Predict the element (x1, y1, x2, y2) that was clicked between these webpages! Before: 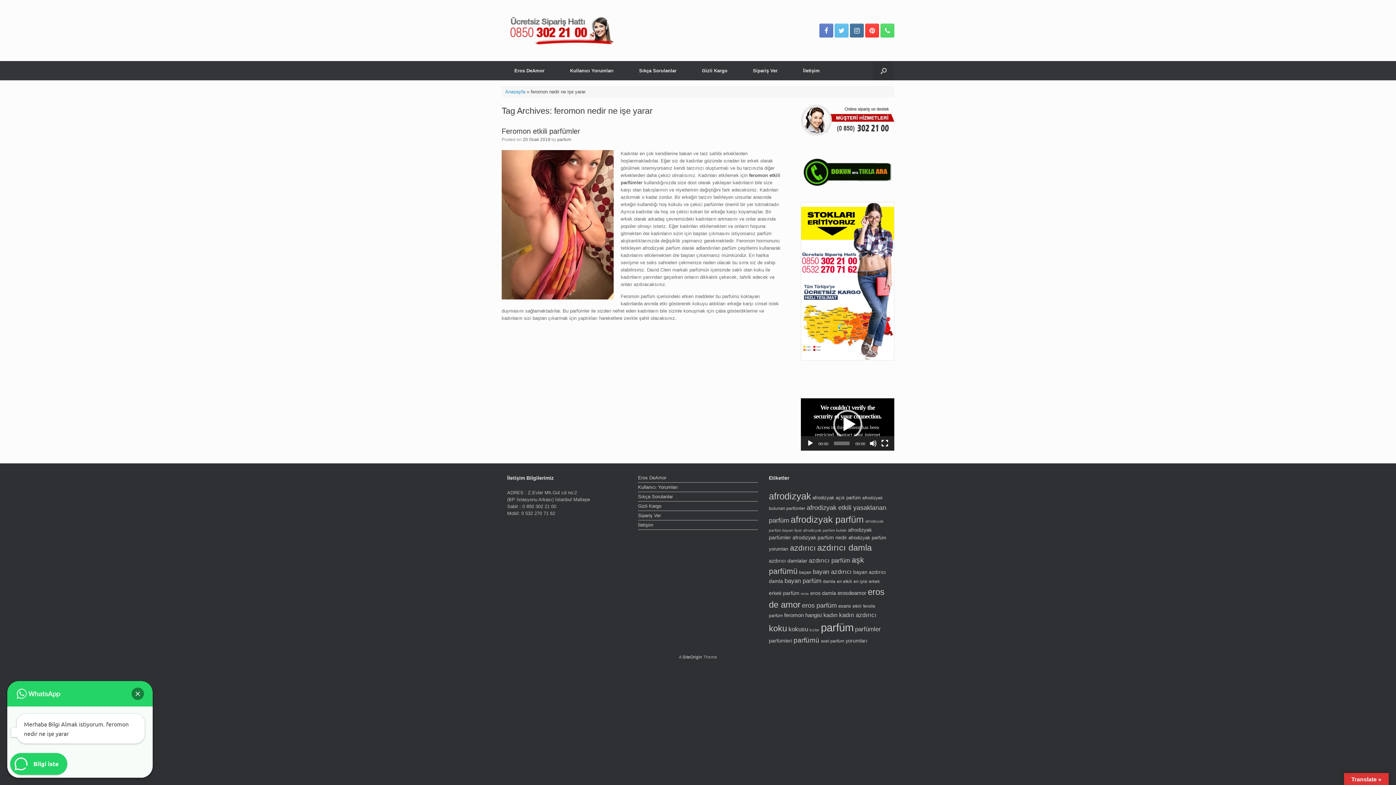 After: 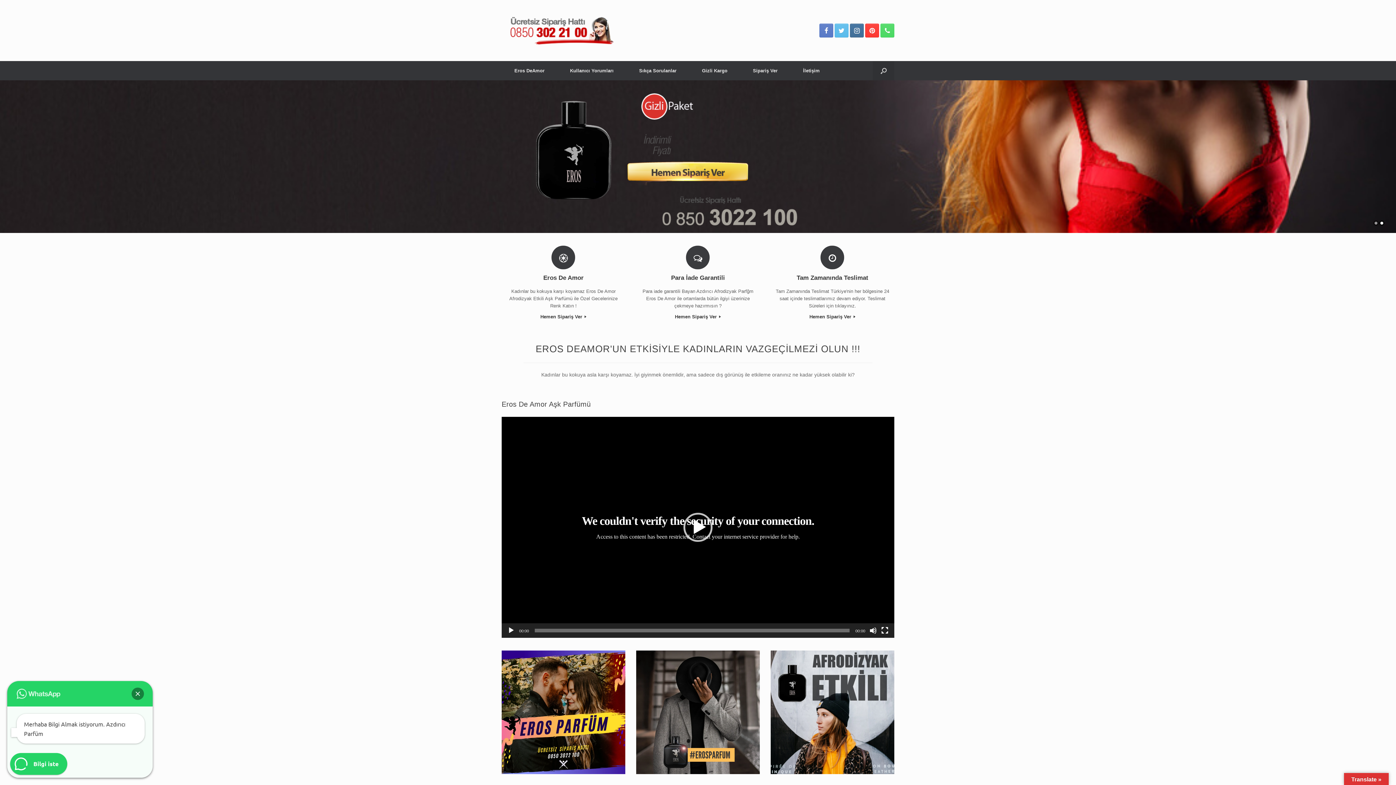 Action: label: parfum bbox: (557, 137, 571, 142)